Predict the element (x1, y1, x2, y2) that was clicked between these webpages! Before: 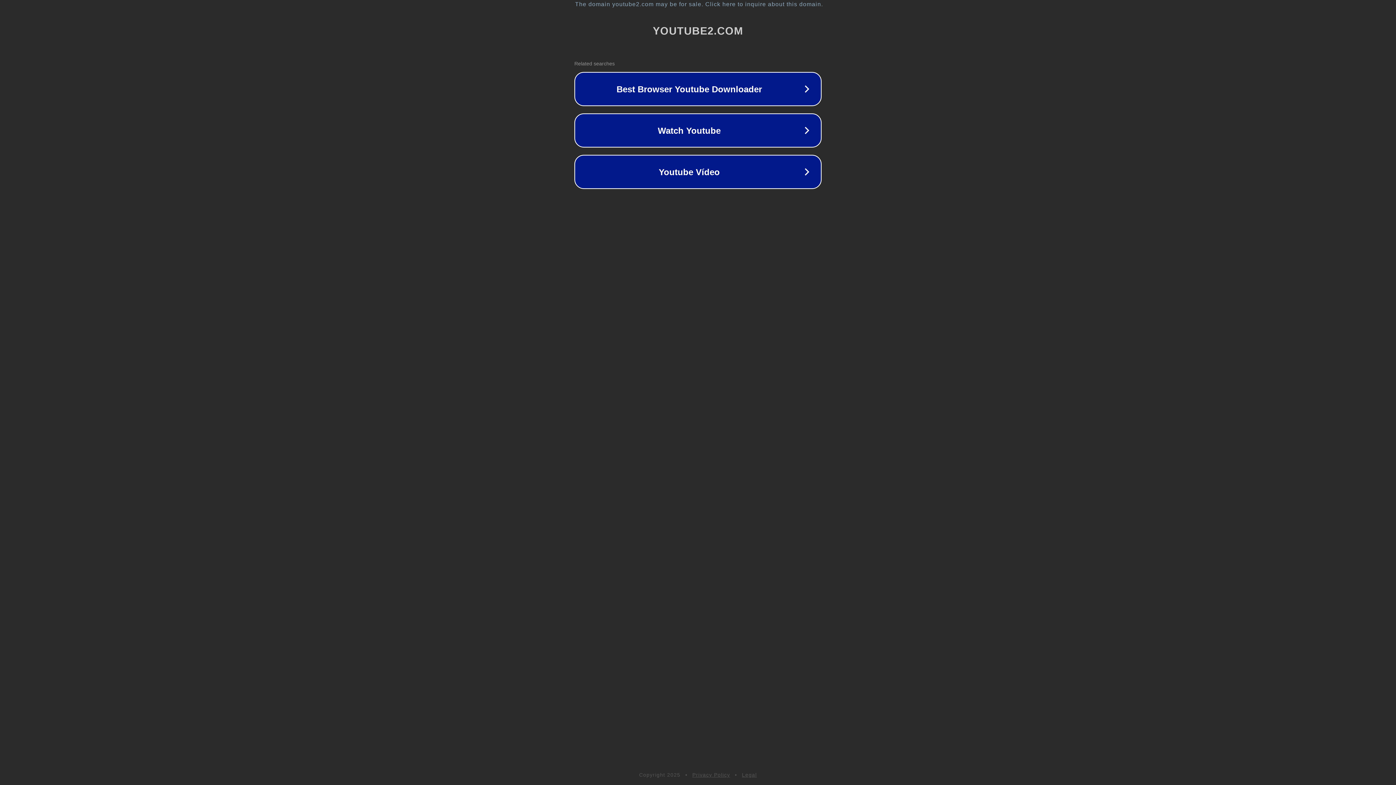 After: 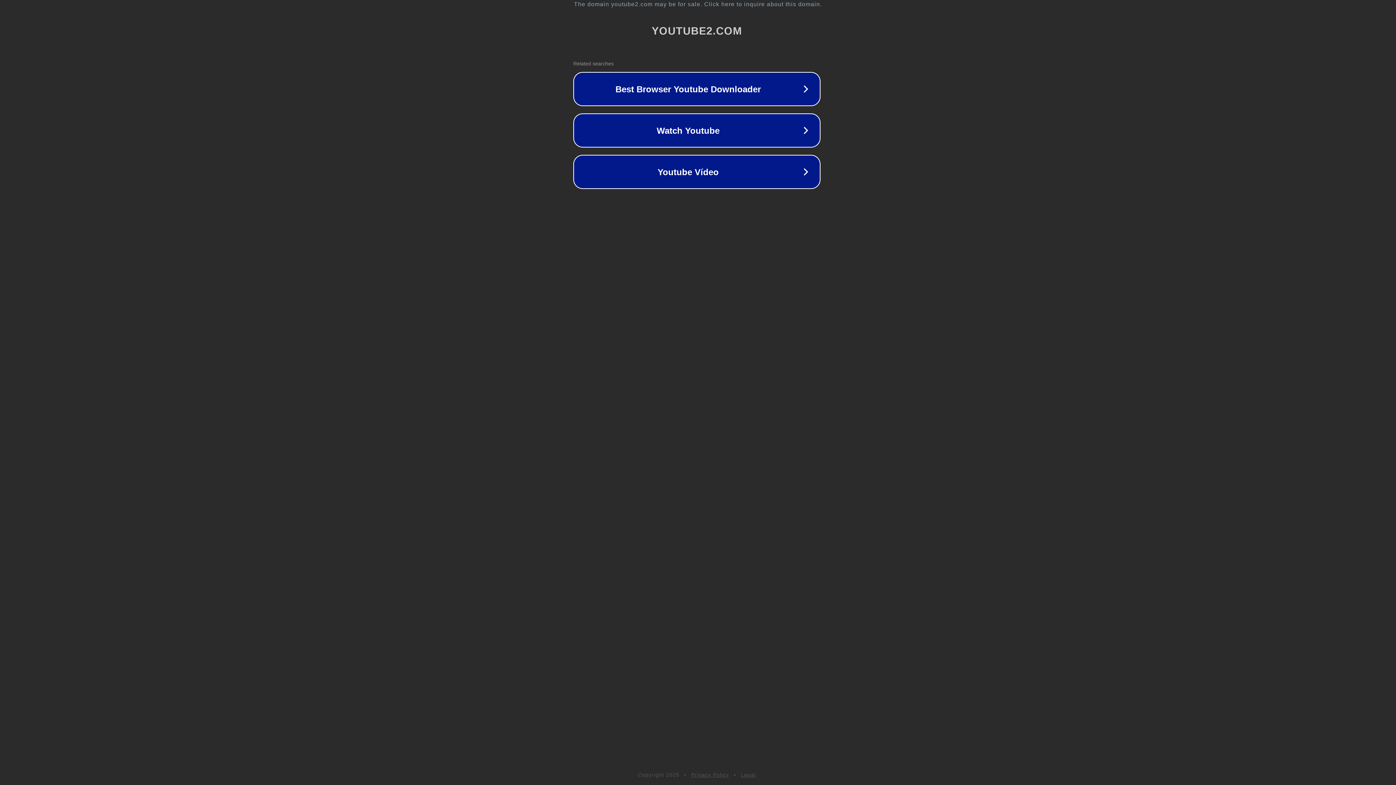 Action: bbox: (1, 1, 1397, 7) label: The domain youtube2.com may be for sale. Click here to inquire about this domain.